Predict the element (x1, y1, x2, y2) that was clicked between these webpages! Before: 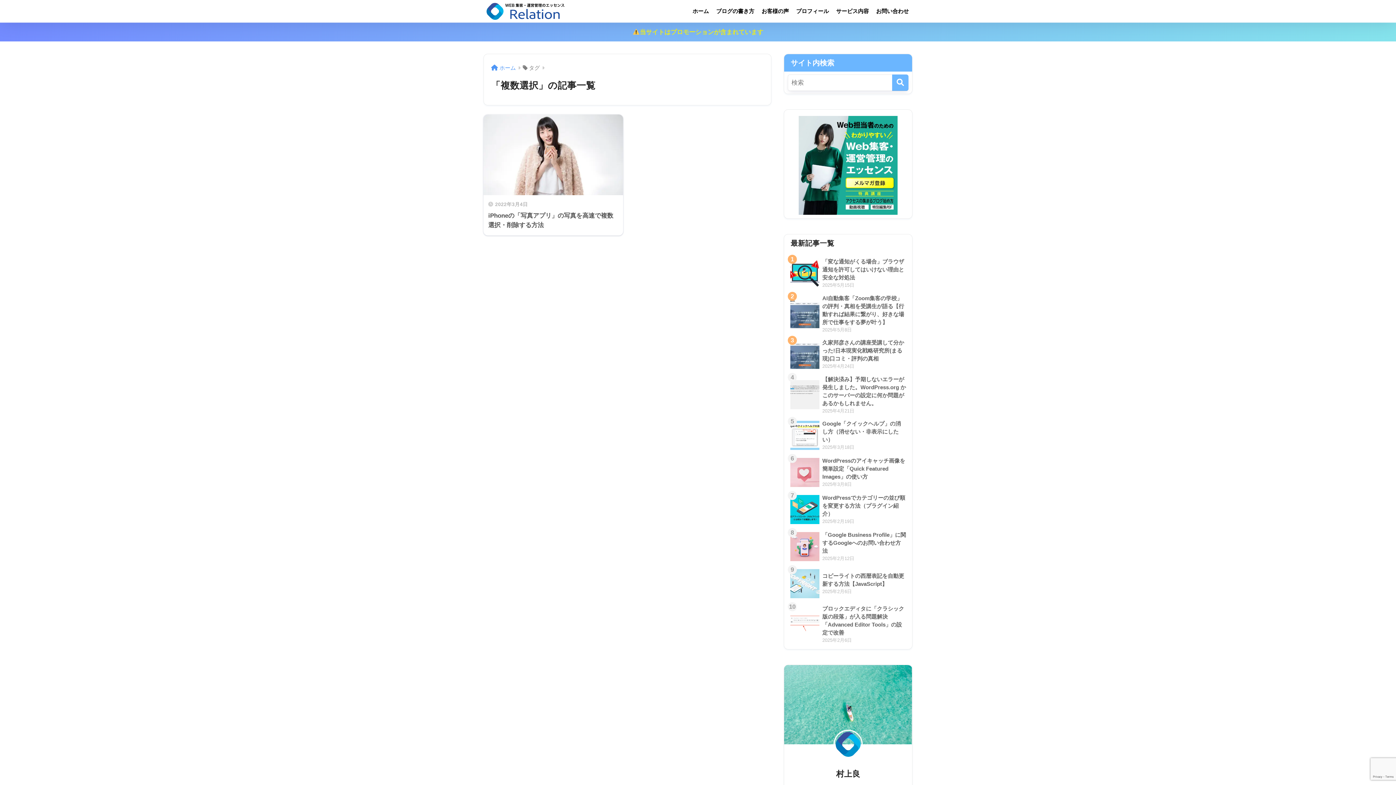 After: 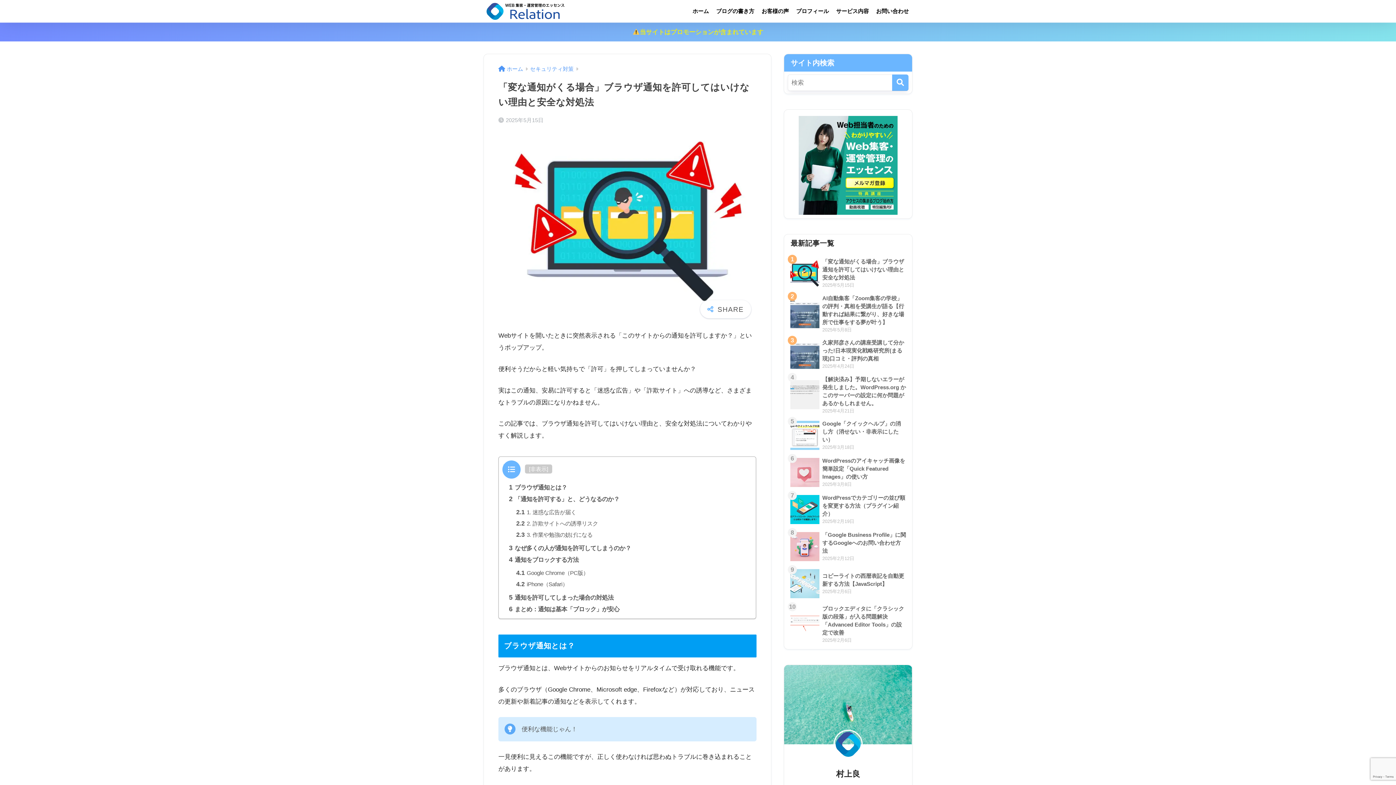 Action: label: 	「変な通知がくる場合」ブラウザ通知を許可してはいけない理由と安全な対処法
2025年5月15日 bbox: (788, 254, 908, 291)